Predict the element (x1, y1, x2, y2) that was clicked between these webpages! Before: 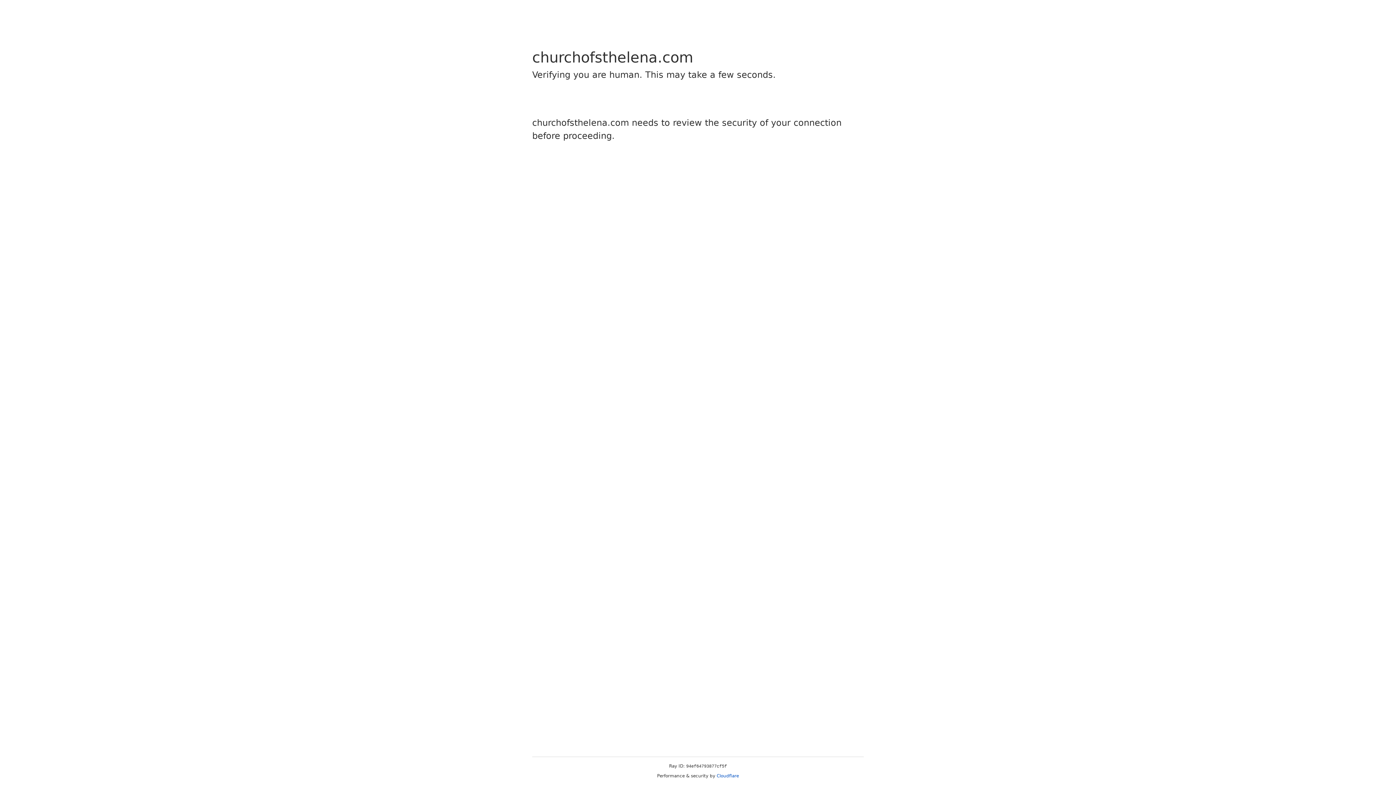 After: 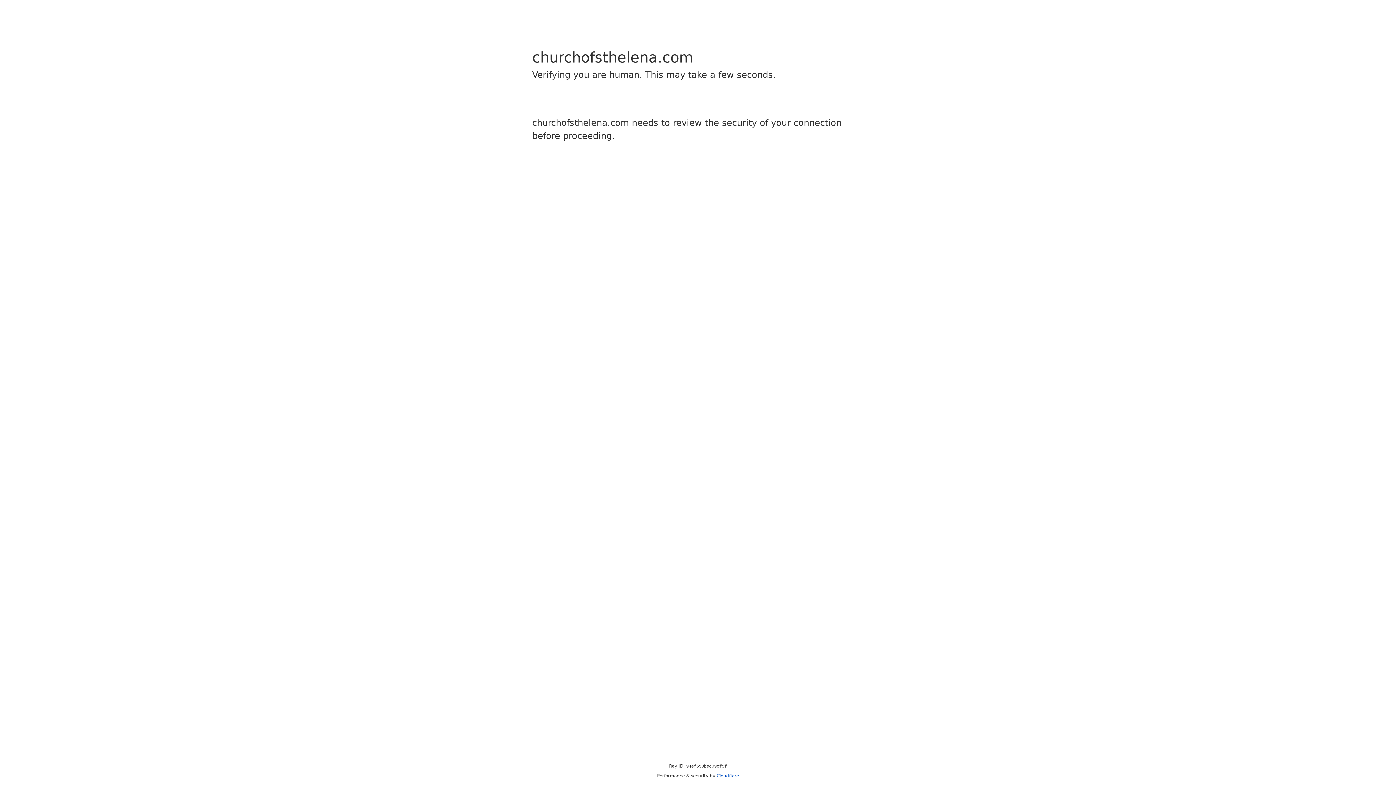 Action: bbox: (716, 773, 739, 778) label: Cloudflare